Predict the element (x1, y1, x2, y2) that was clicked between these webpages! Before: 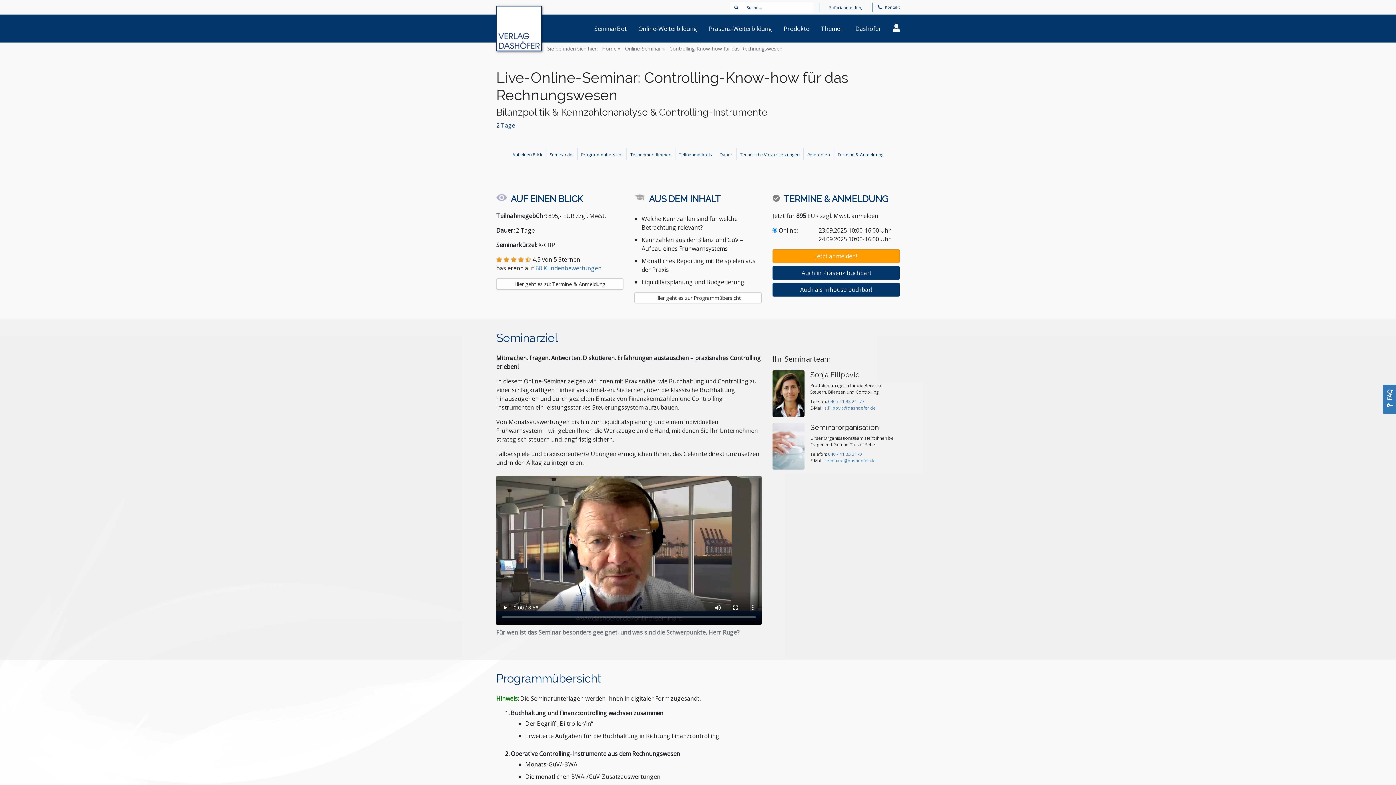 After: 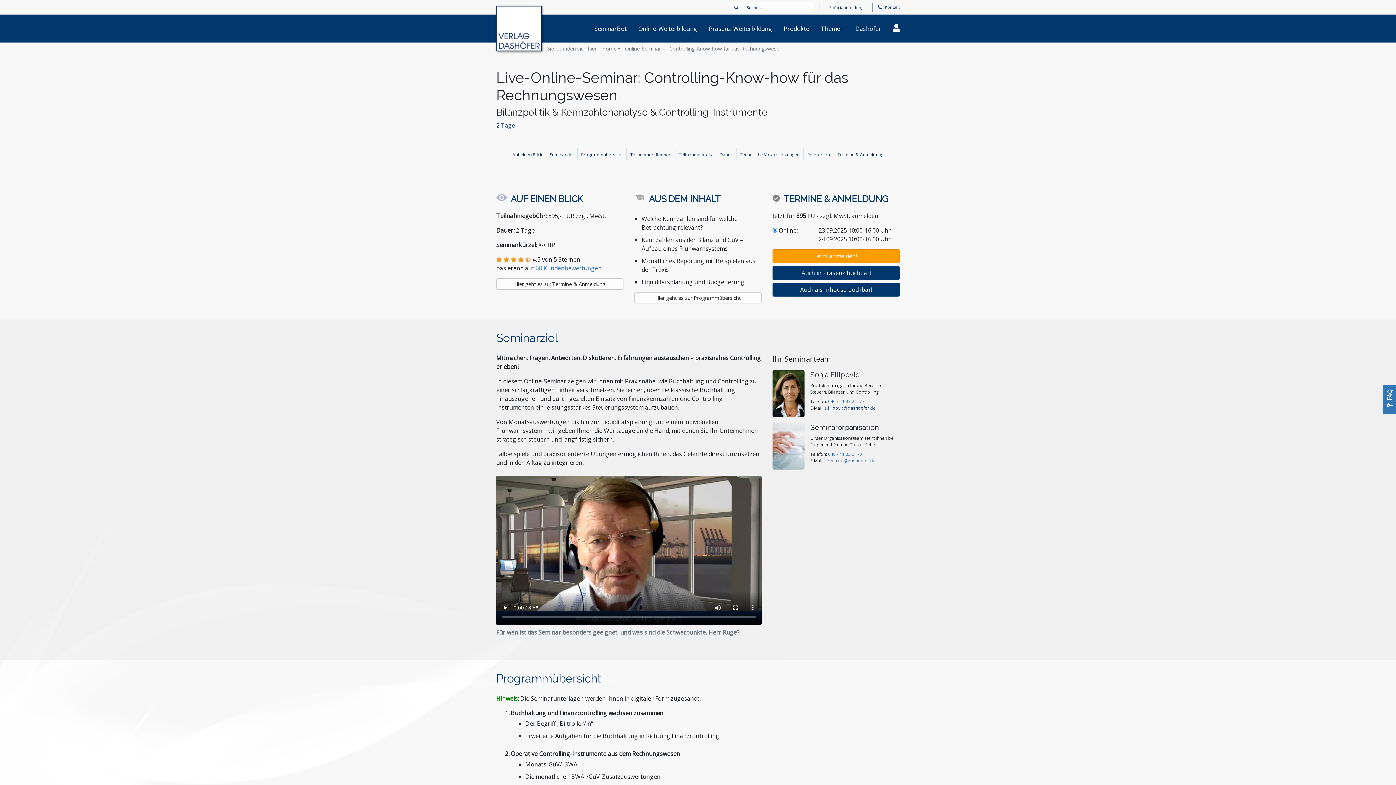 Action: bbox: (824, 405, 876, 411) label: s.filipovic@dashoefer.de